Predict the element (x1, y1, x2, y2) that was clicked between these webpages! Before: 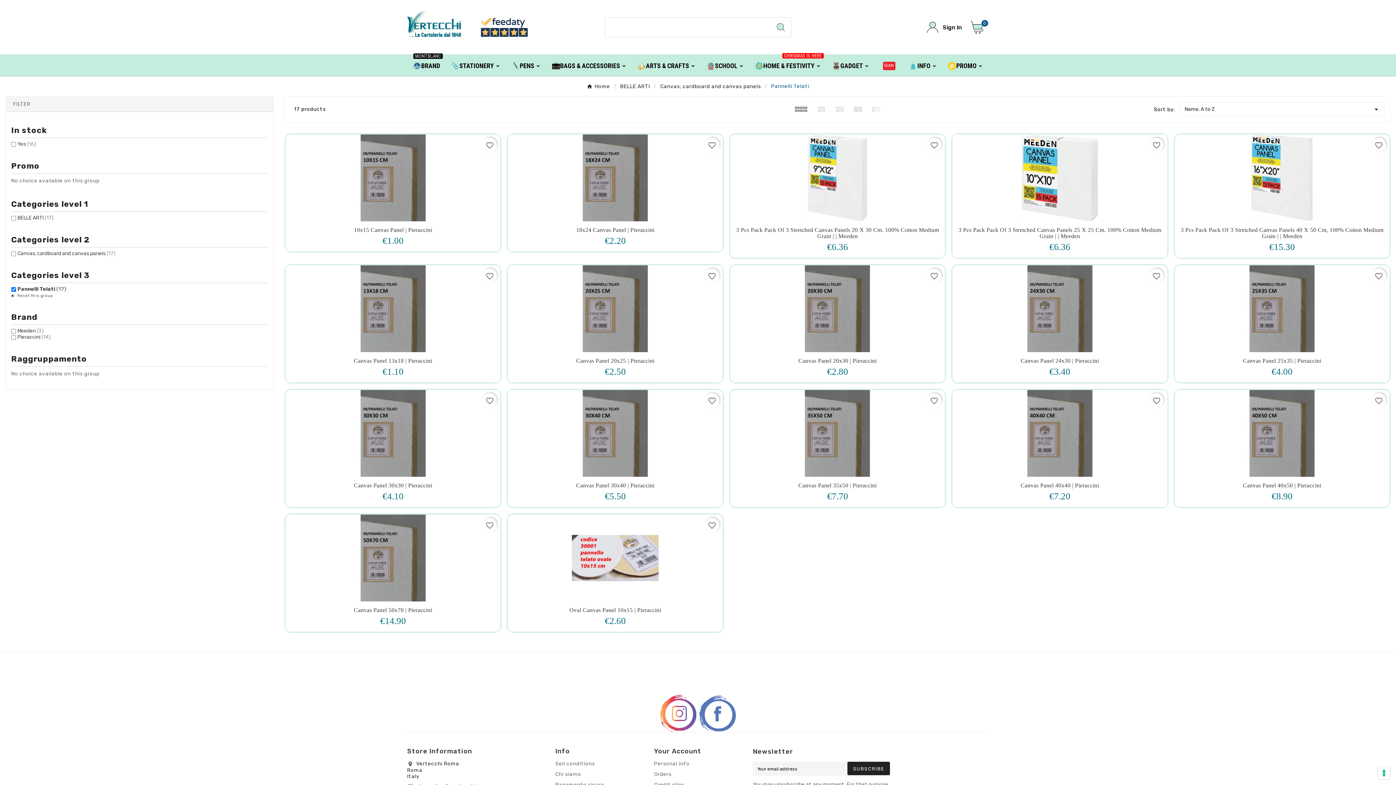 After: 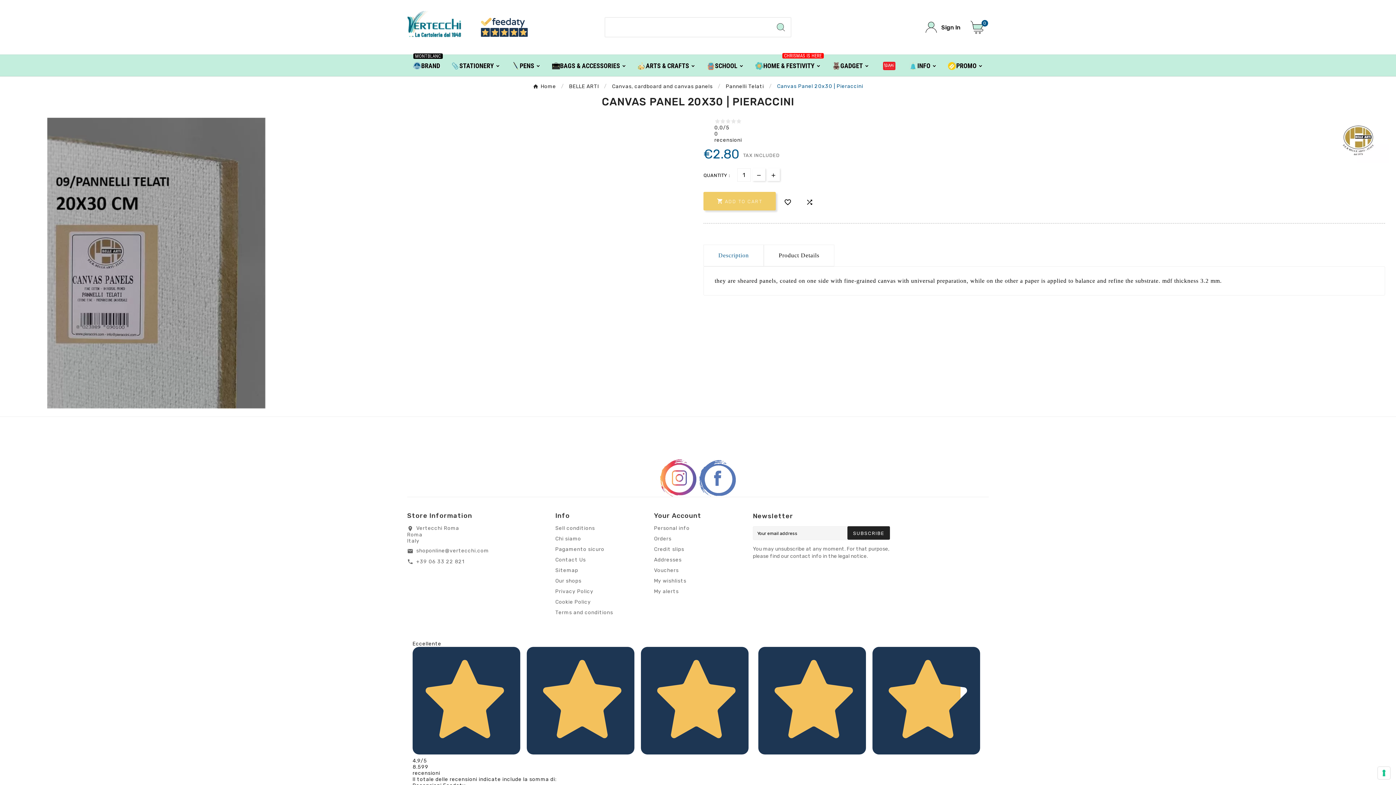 Action: bbox: (735, 357, 939, 364) label: Canvas Panel 20x30 | Pieraccini